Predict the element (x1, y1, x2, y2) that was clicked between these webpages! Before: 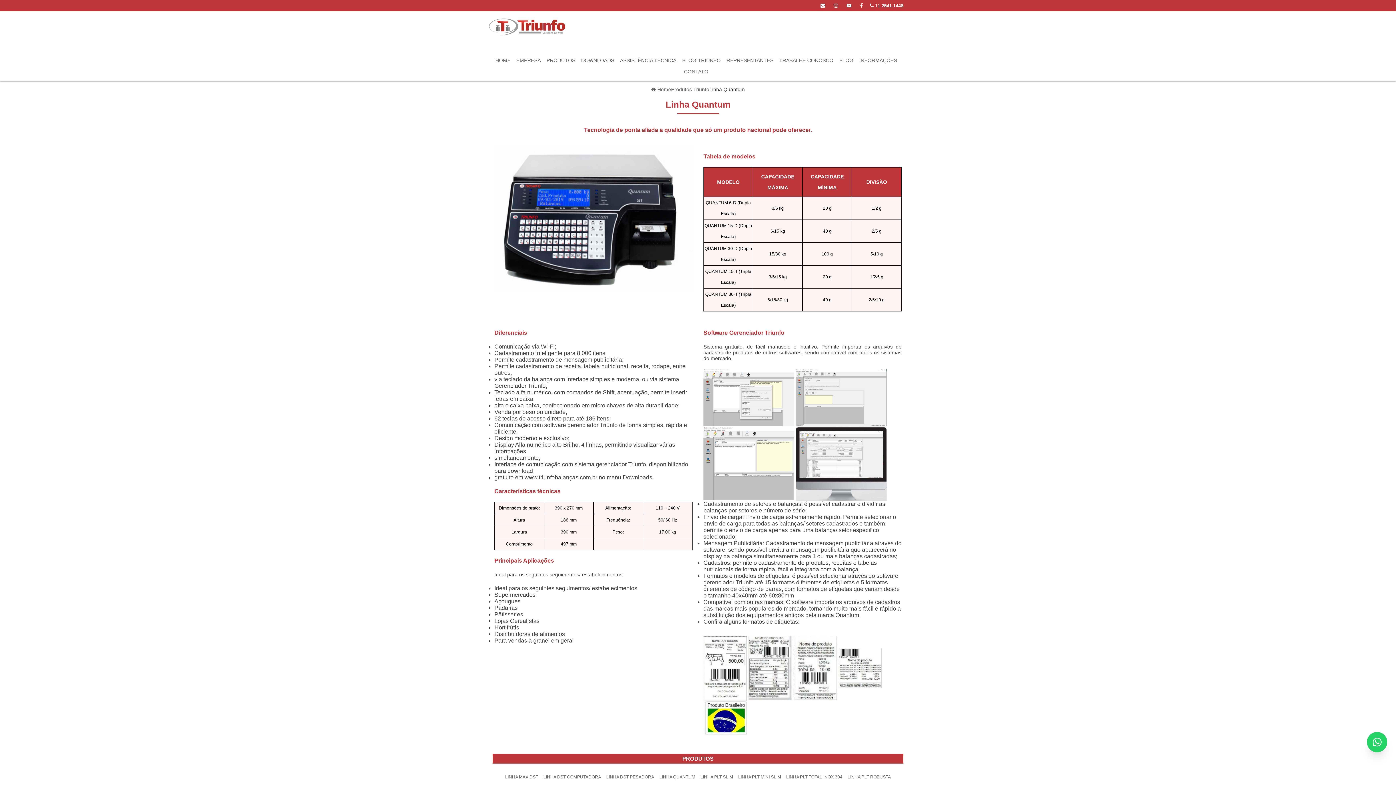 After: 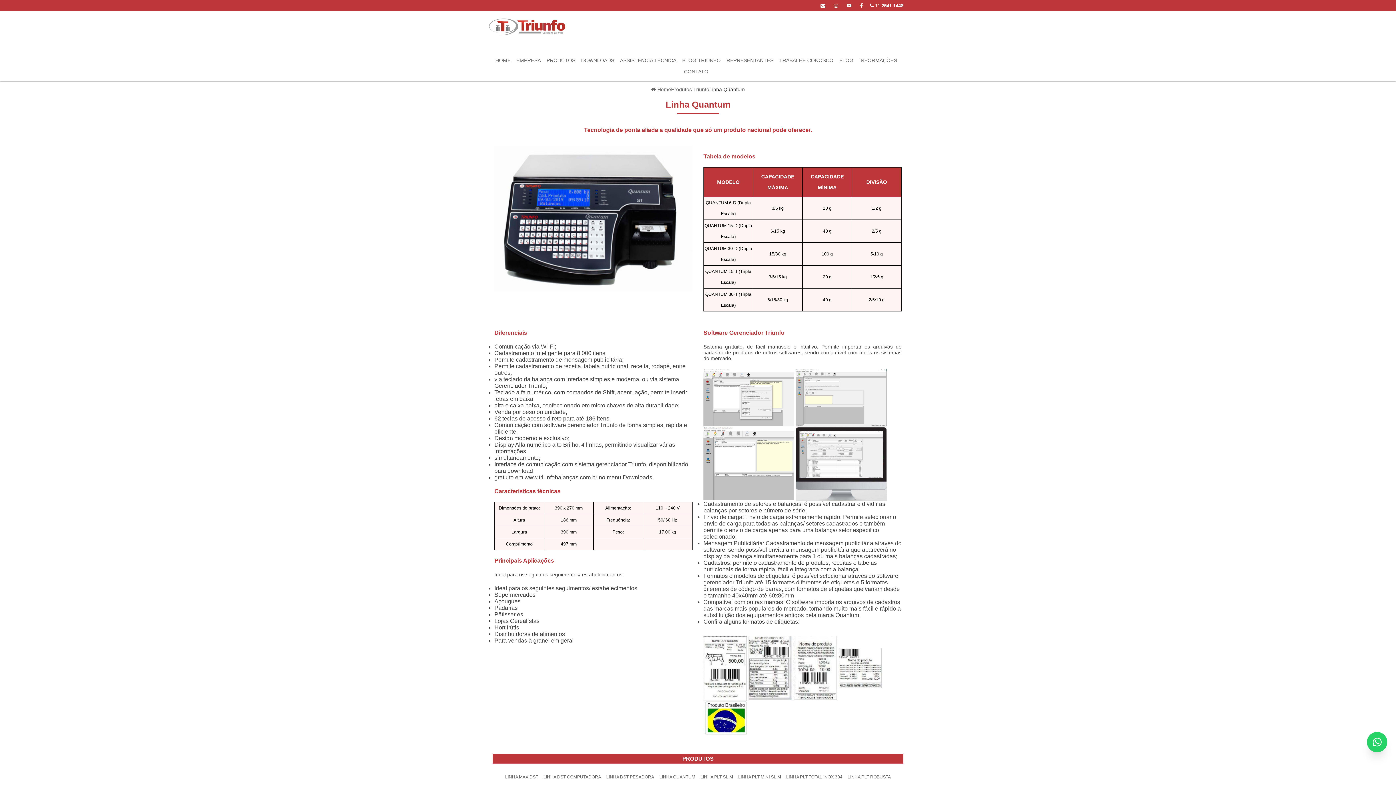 Action: bbox: (860, 2, 862, 8)